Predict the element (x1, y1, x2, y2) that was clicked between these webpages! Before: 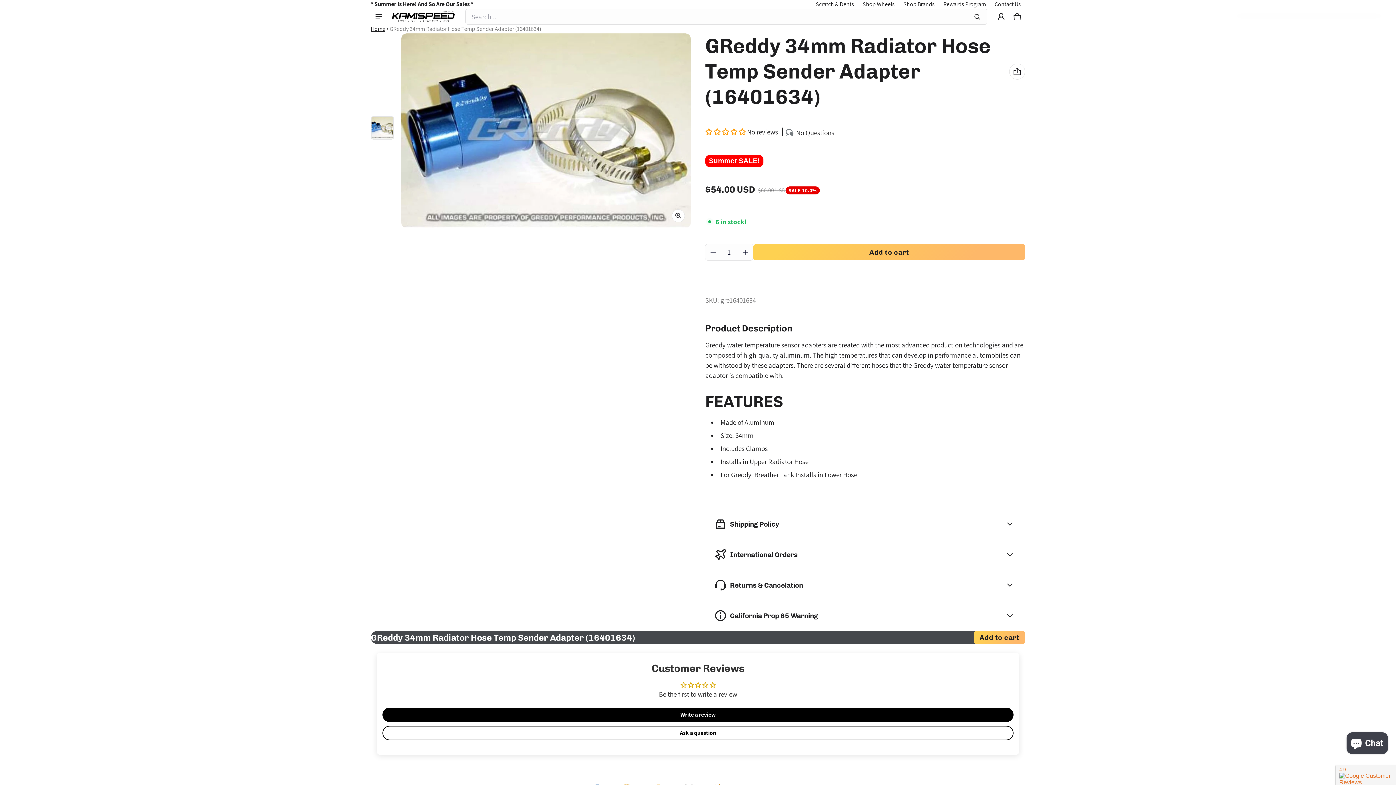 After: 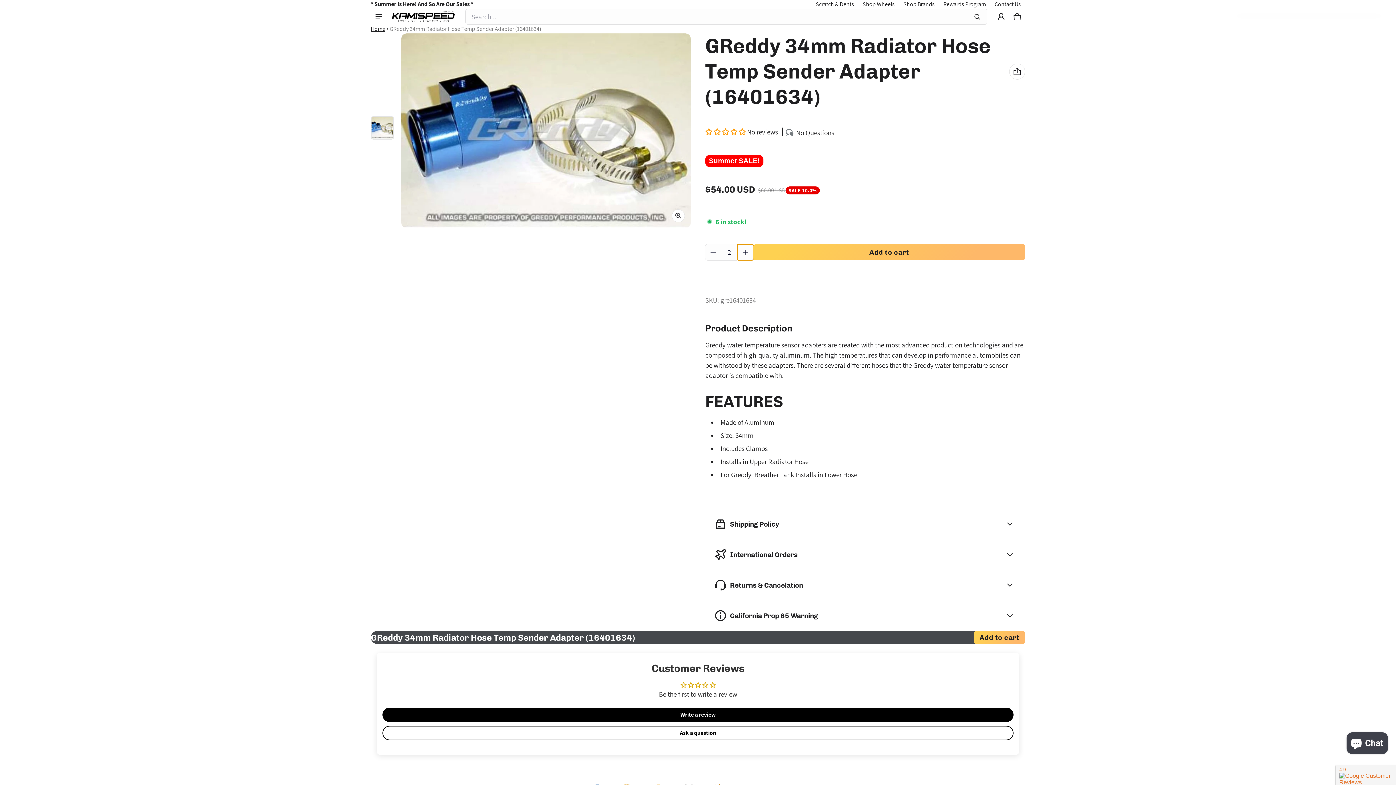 Action: label: Plus bbox: (737, 244, 753, 260)